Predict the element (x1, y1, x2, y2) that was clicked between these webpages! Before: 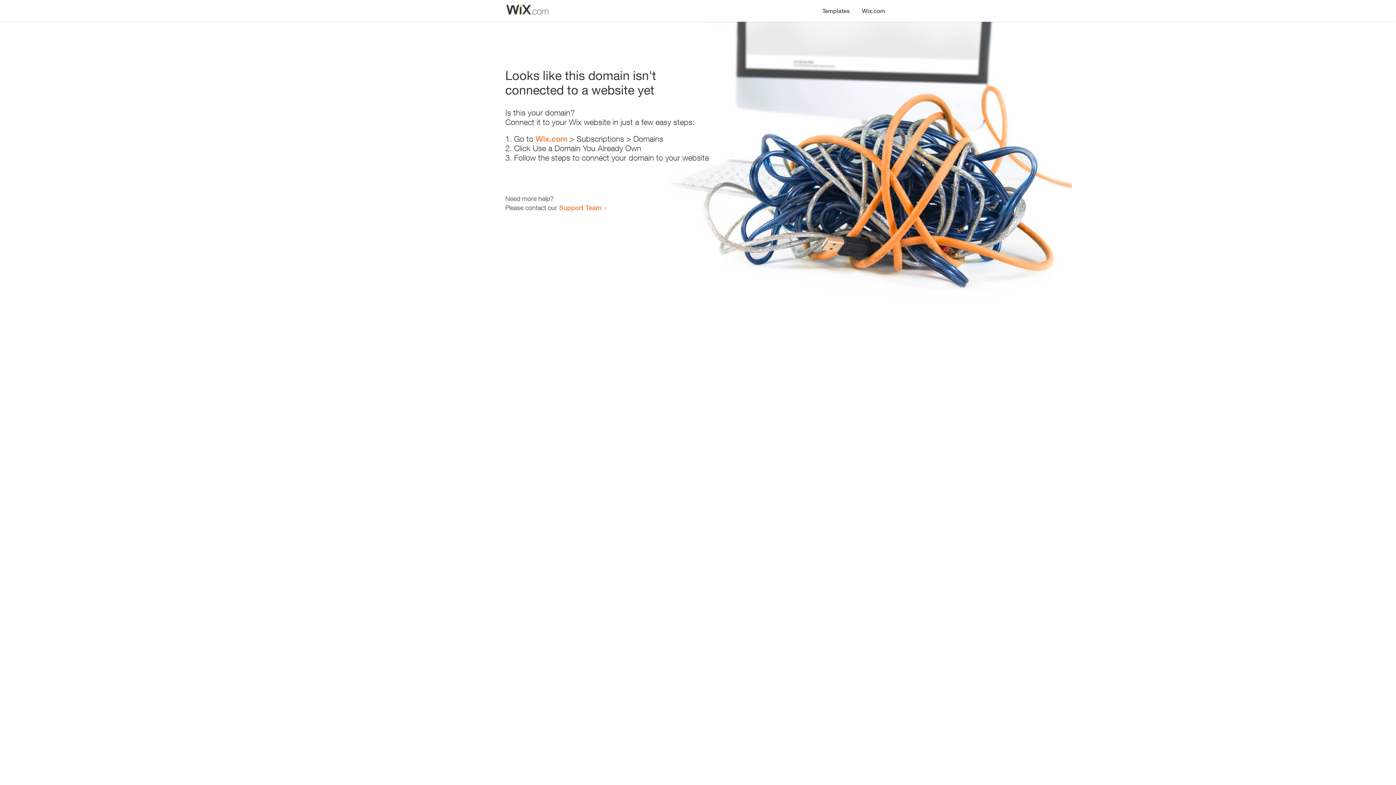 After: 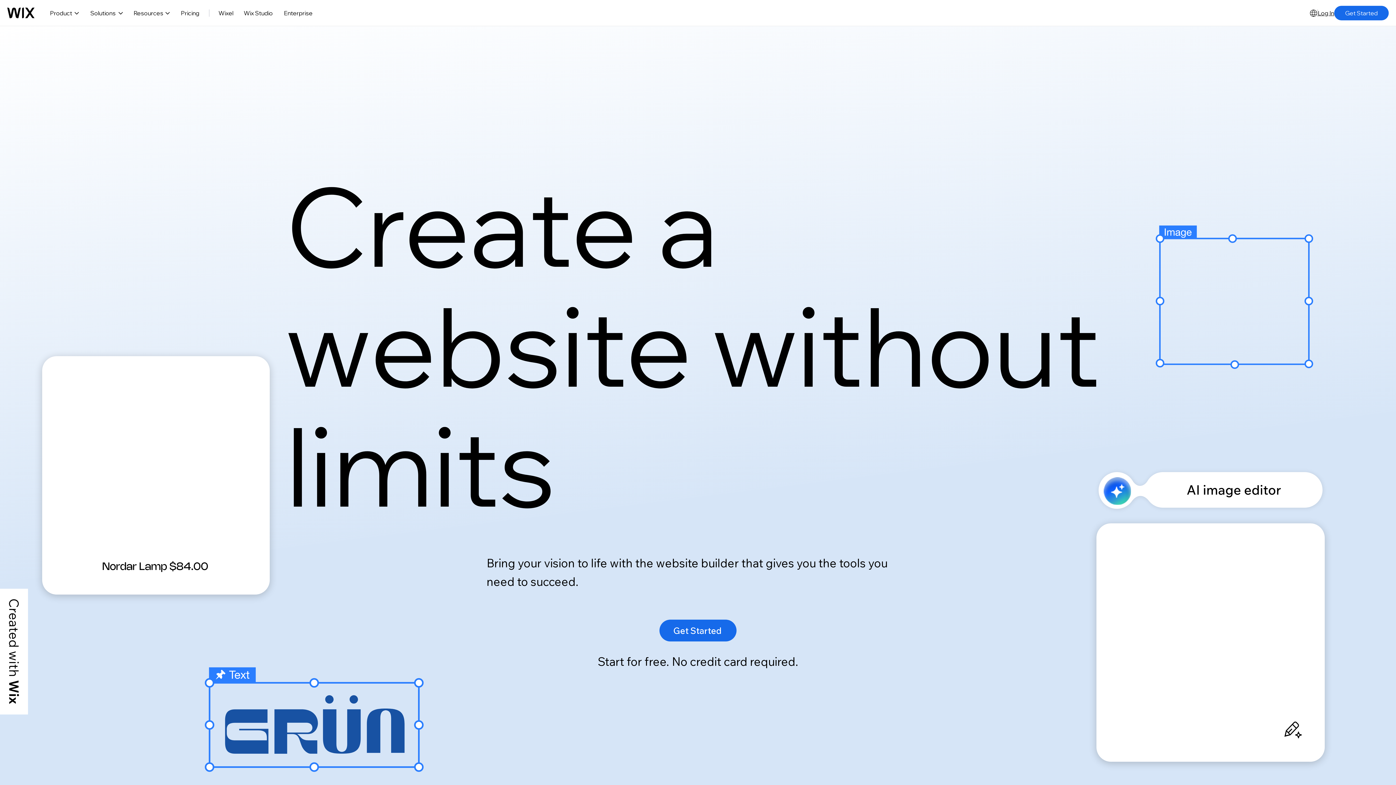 Action: label: Wix.com bbox: (856, 0, 890, 14)